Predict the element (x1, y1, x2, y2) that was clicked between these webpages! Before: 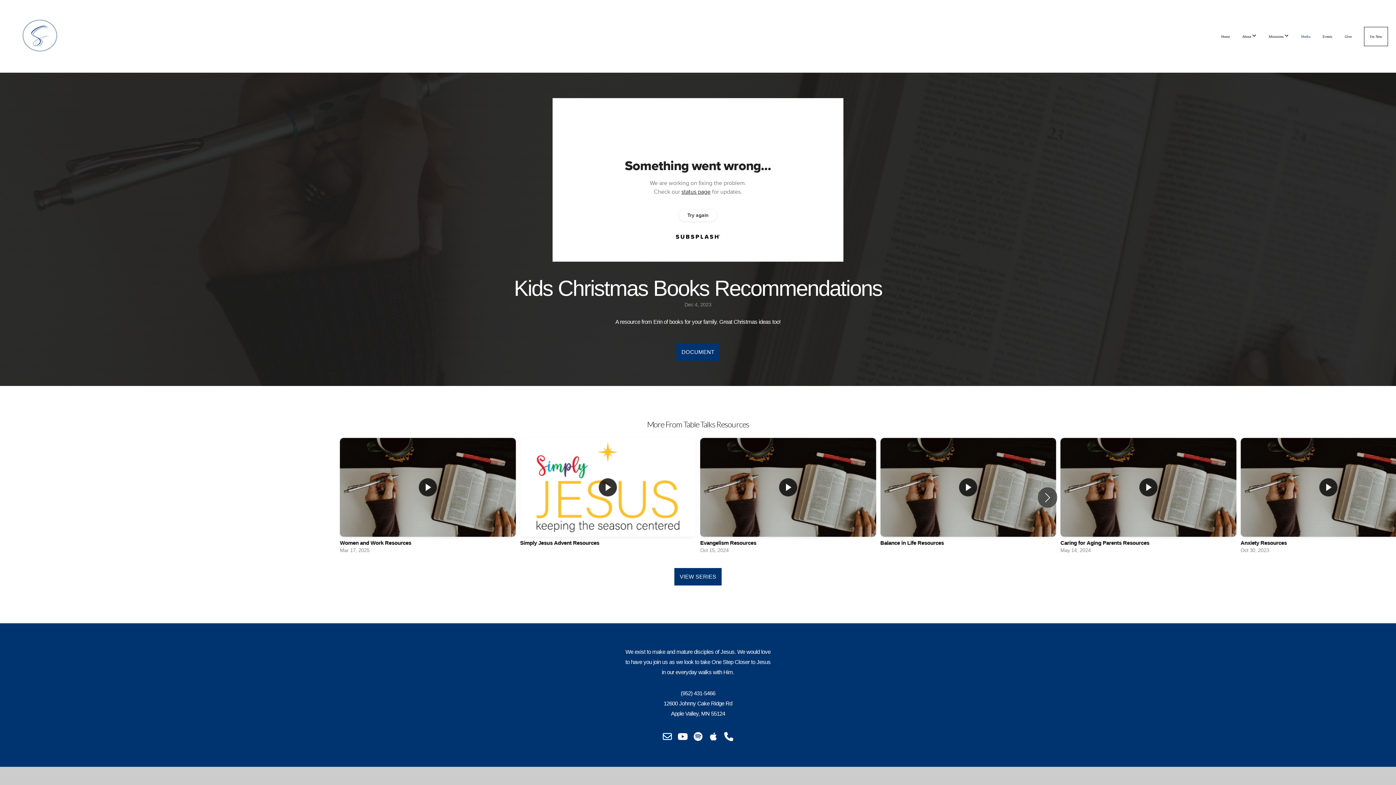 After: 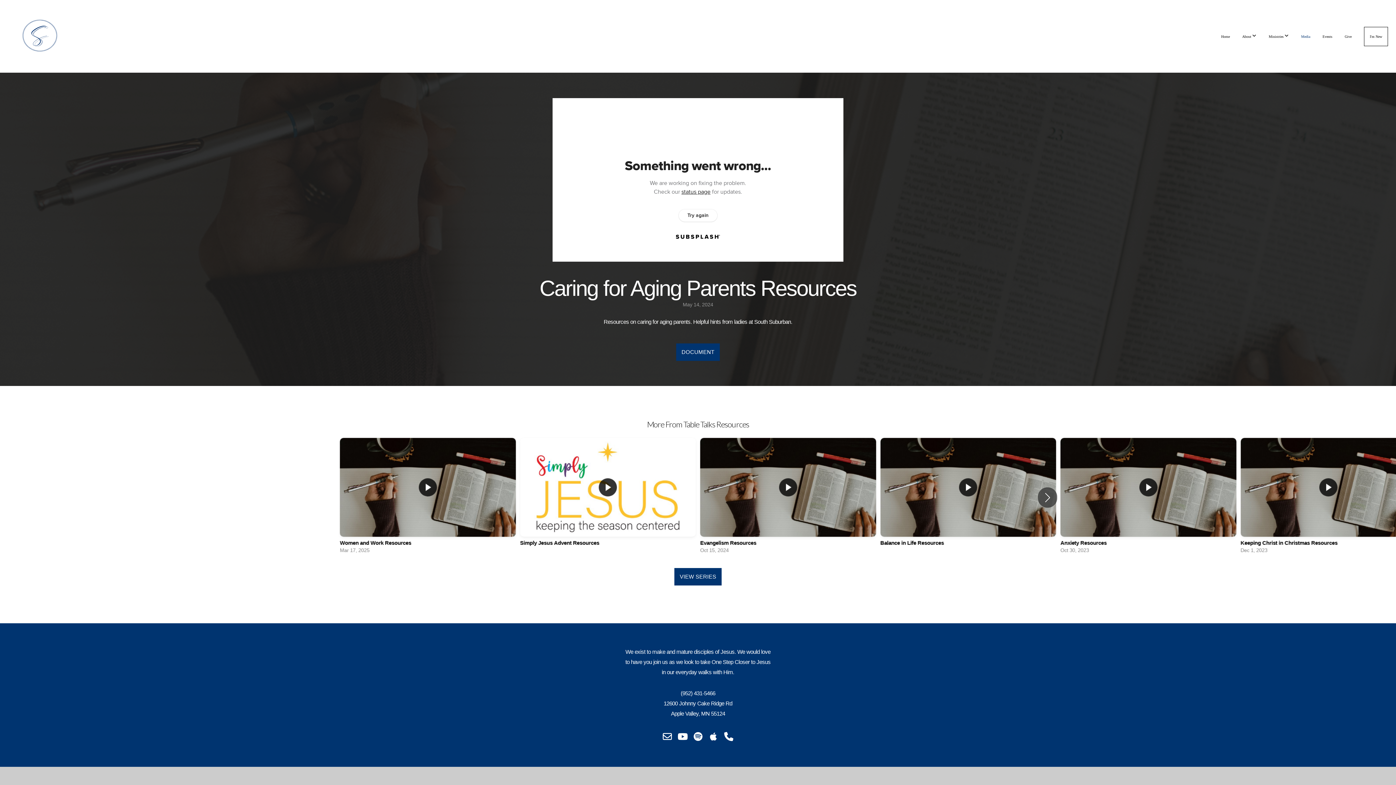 Action: label: 5 / 12 bbox: (1060, 438, 1236, 557)